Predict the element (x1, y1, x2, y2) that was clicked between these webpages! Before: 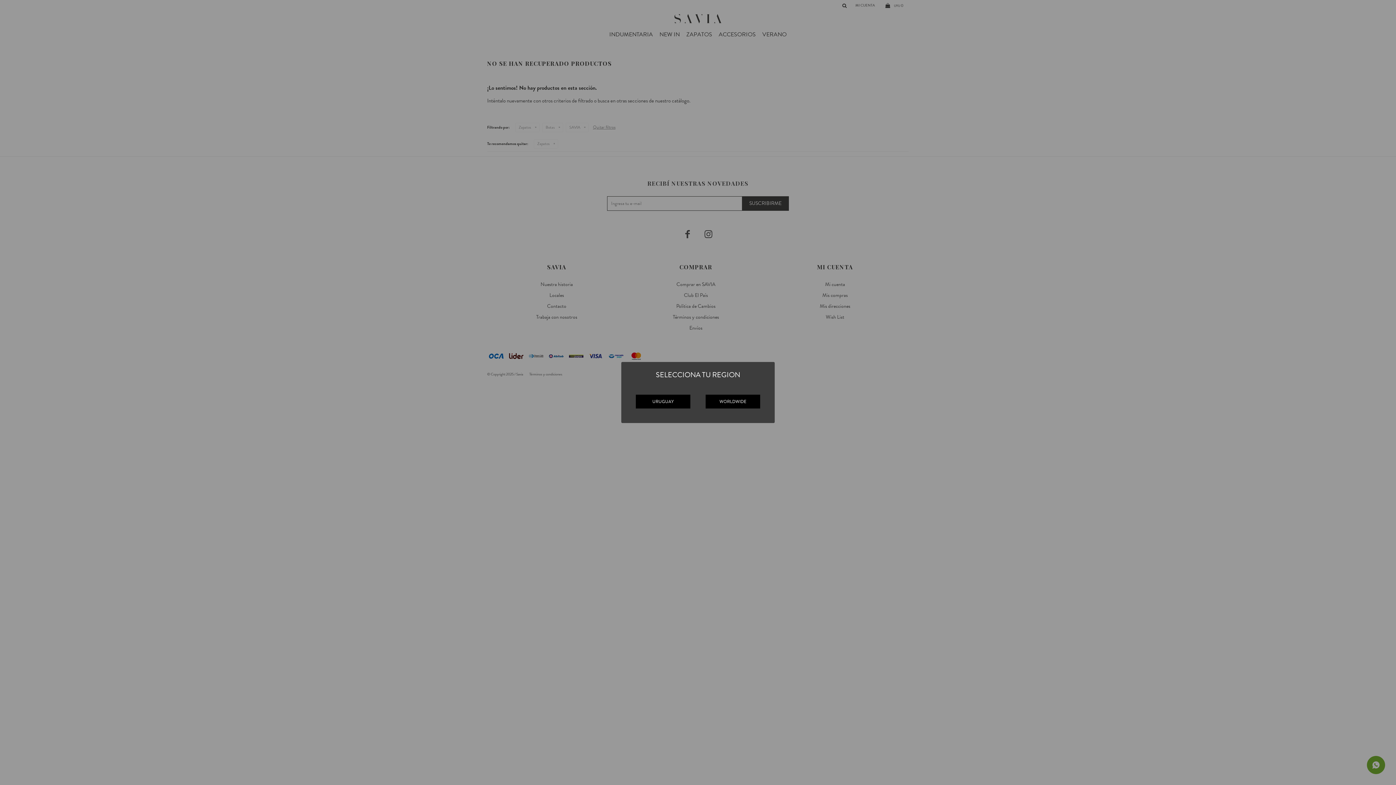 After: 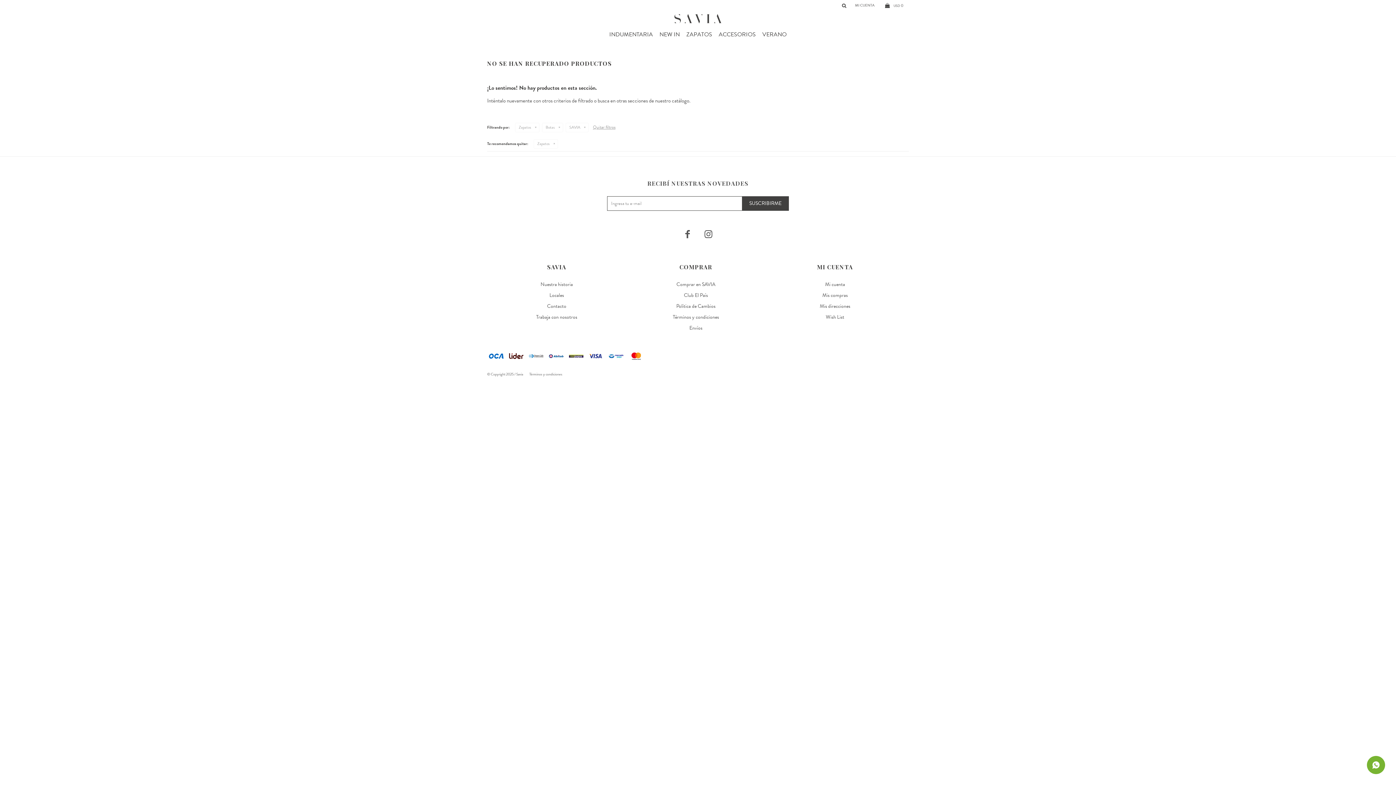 Action: bbox: (705, 394, 760, 408) label: WORLDWIDE